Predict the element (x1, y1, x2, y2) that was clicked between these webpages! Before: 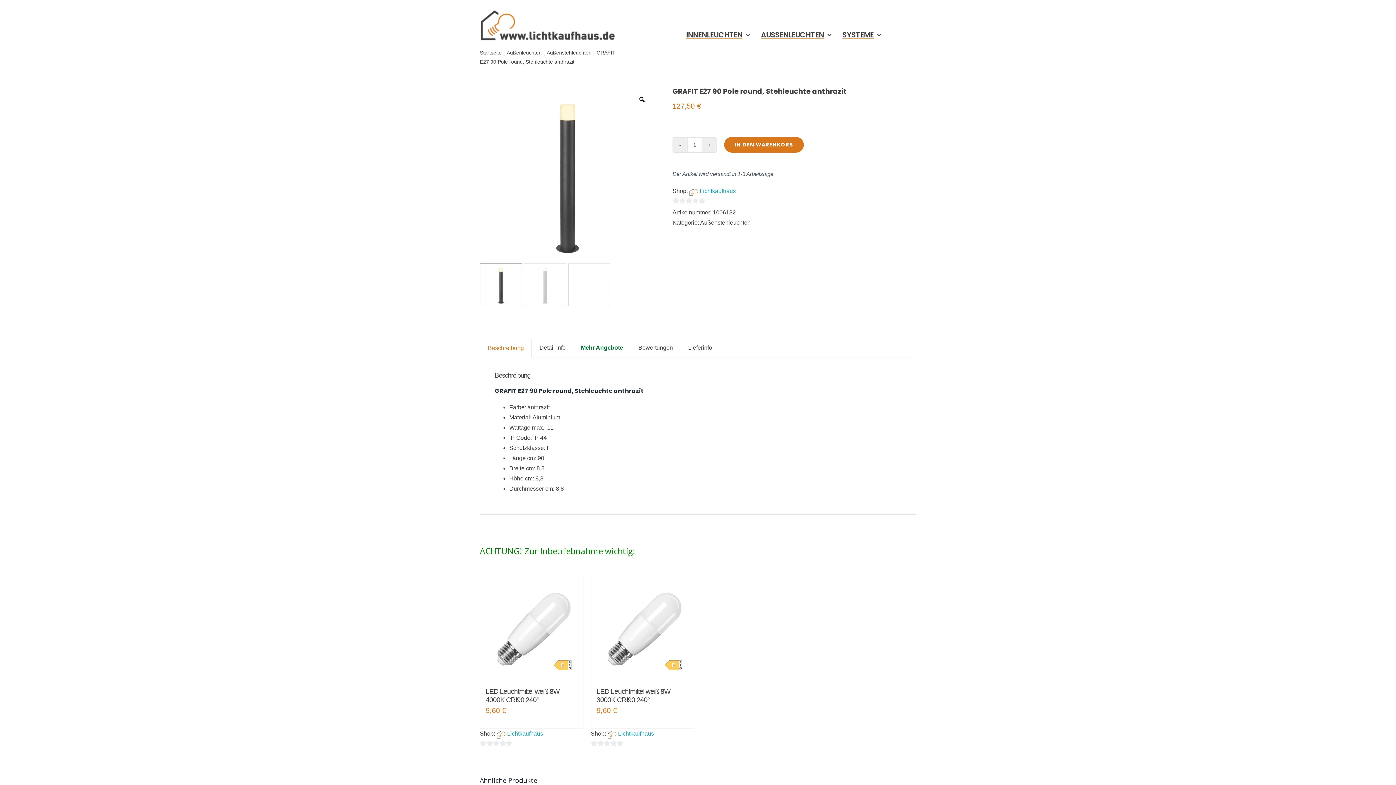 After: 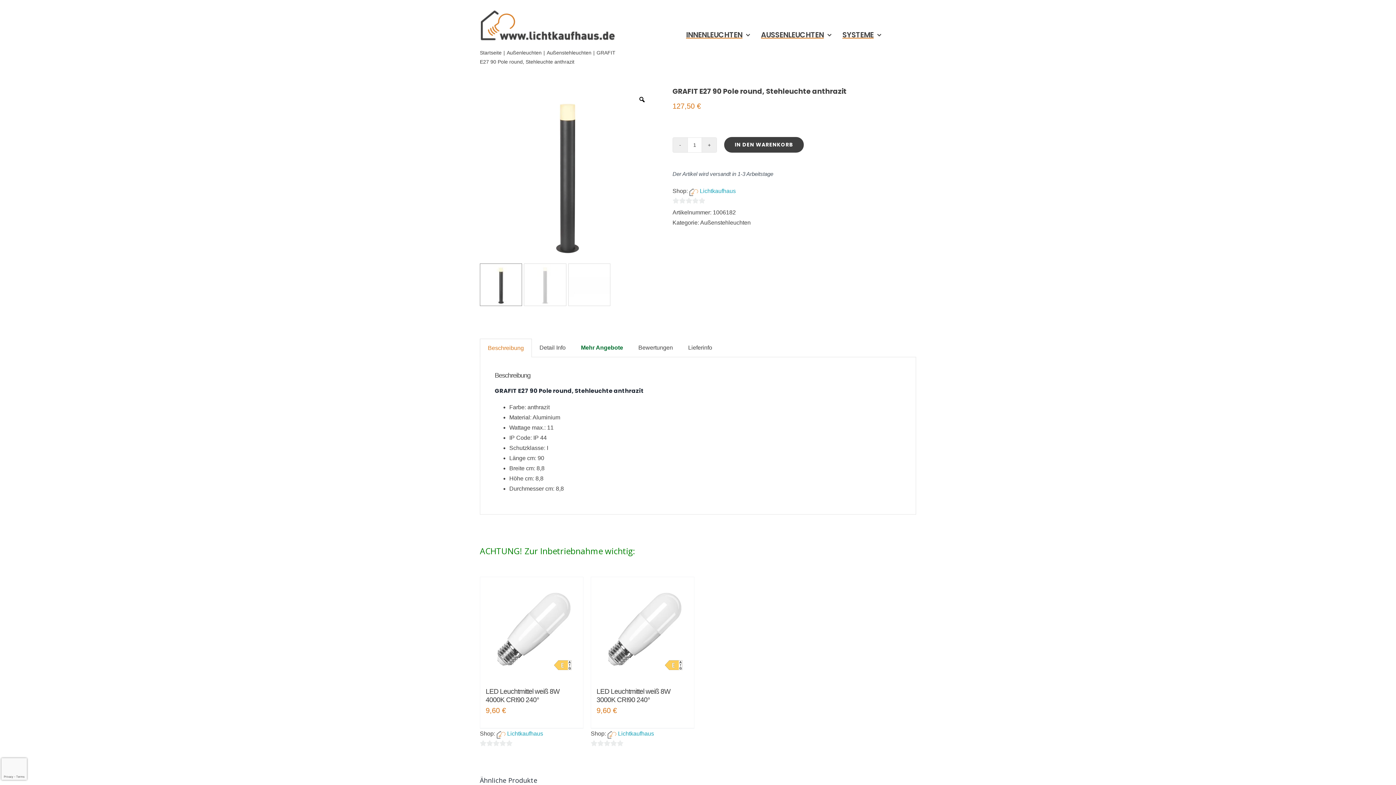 Action: bbox: (724, 137, 804, 152) label: IN DEN WARENKORB